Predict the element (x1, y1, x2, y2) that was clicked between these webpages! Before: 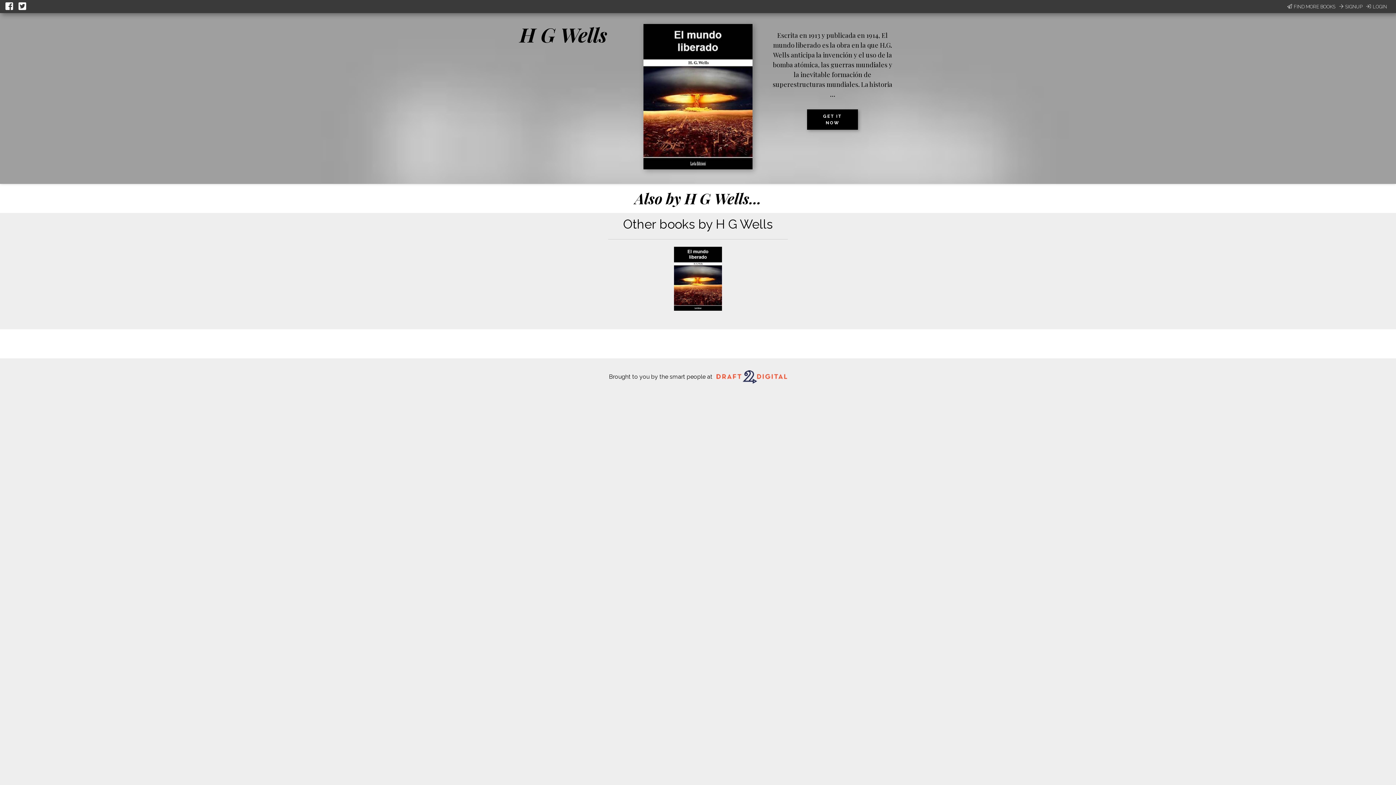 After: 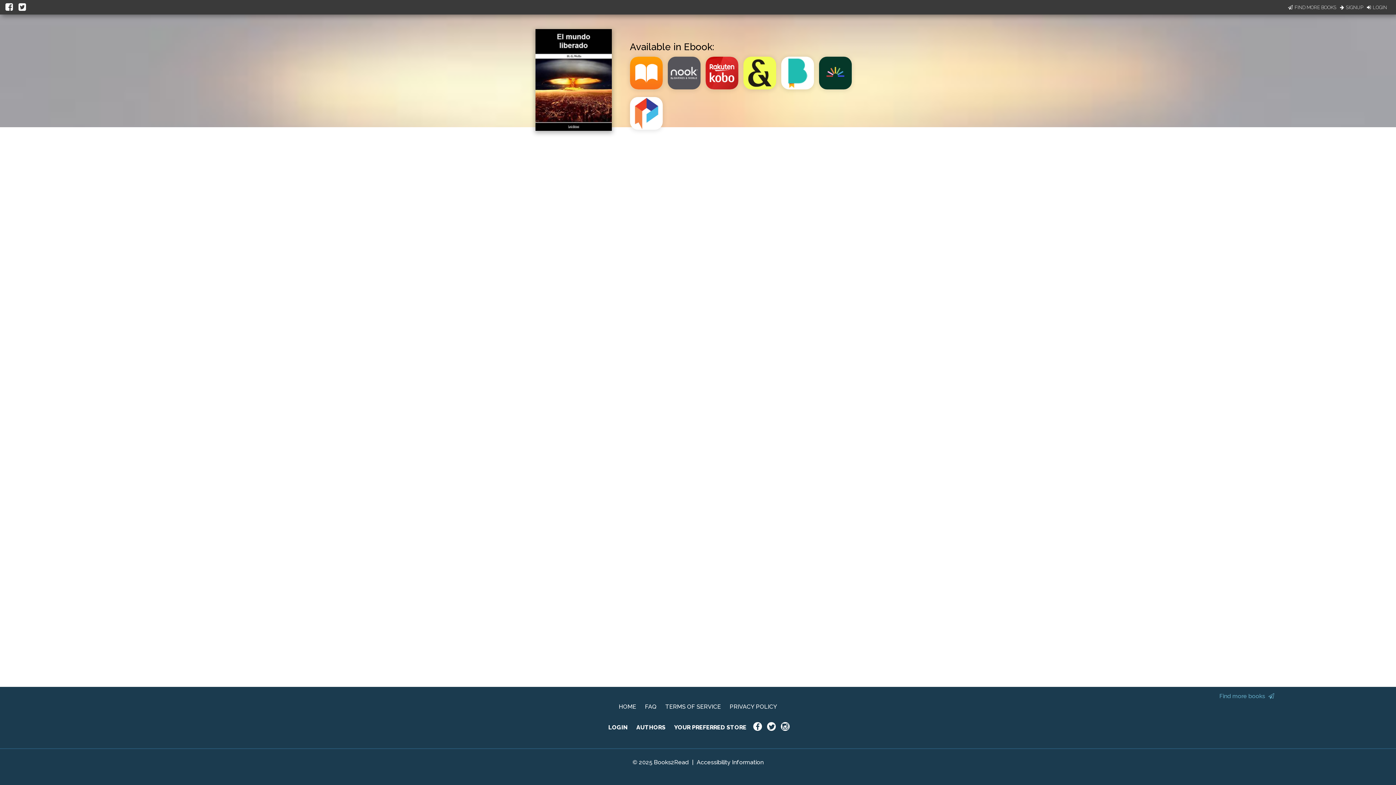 Action: bbox: (643, 164, 752, 170)